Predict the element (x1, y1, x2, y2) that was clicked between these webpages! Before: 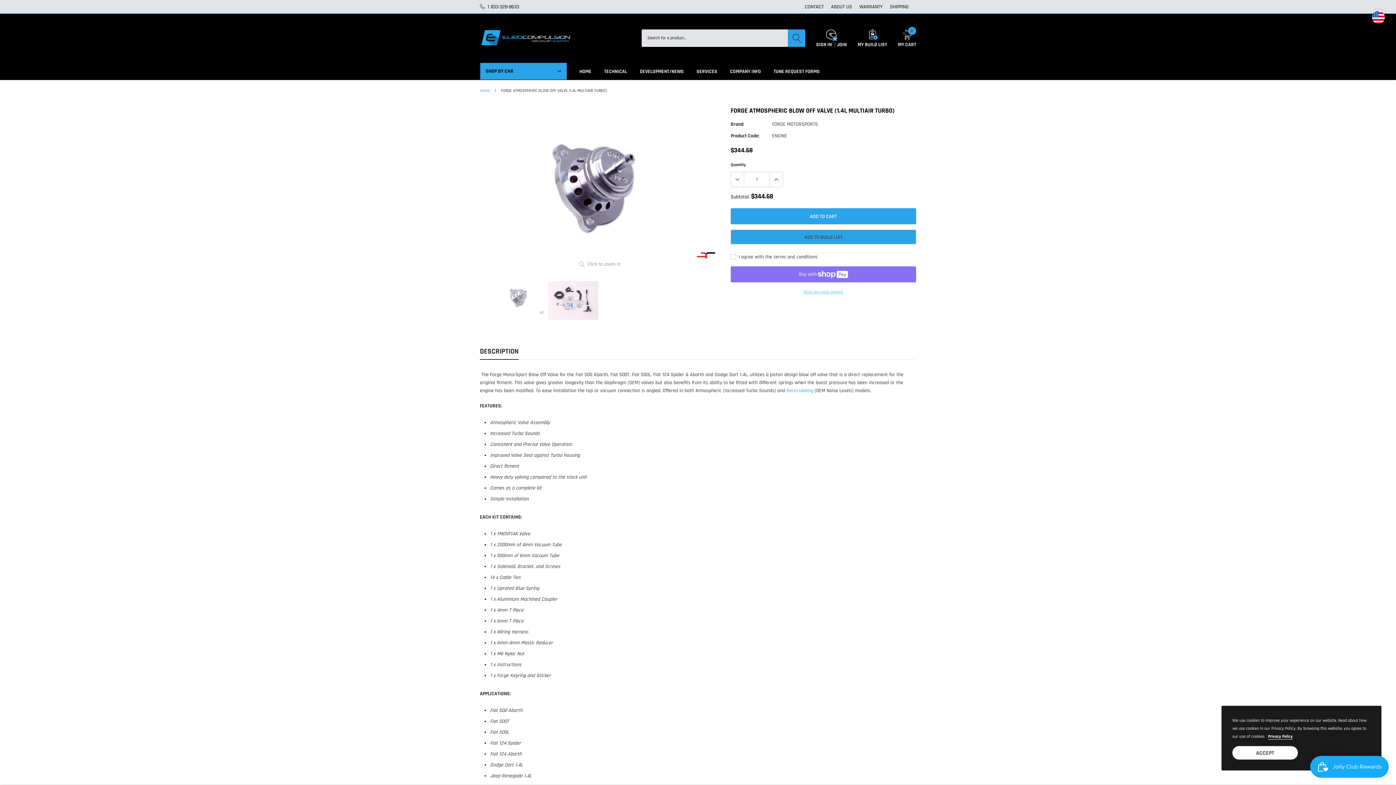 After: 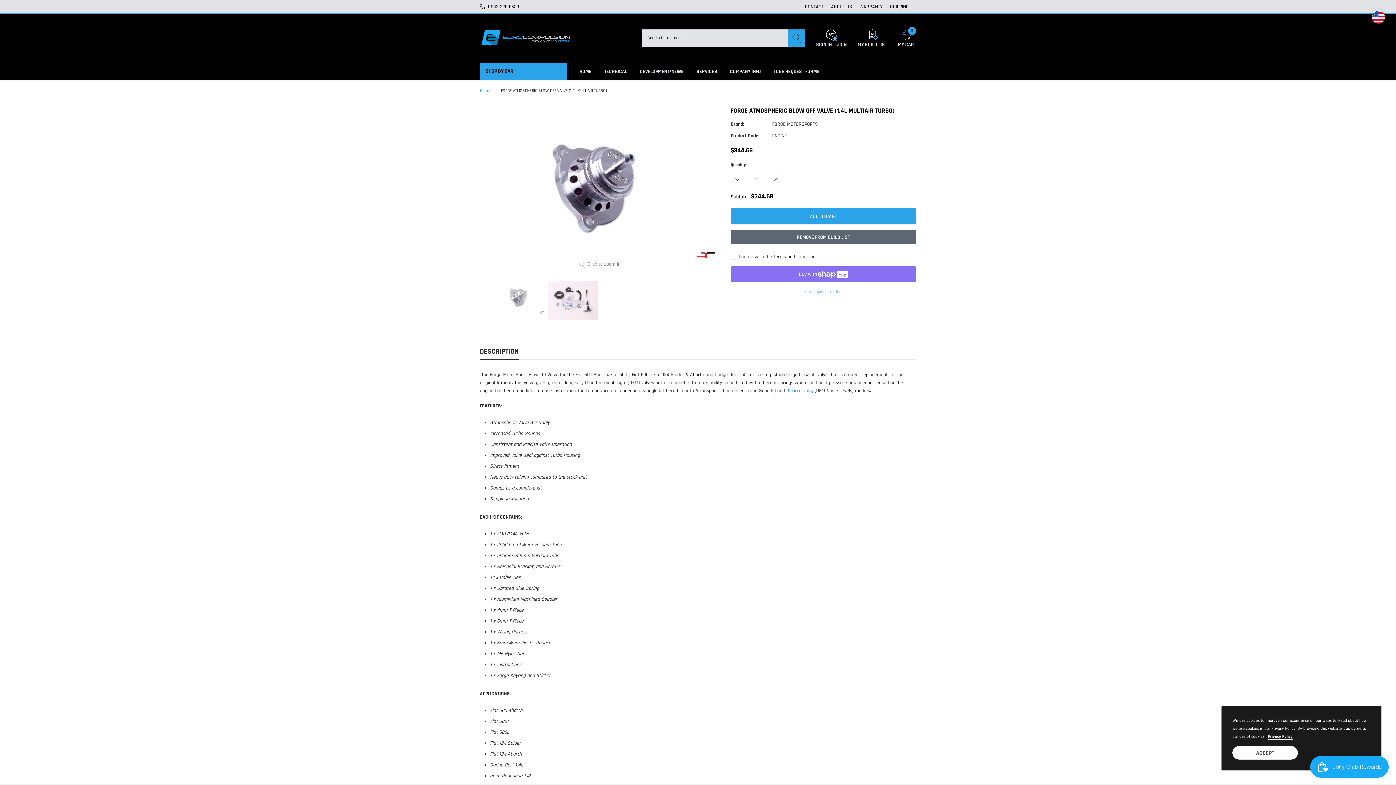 Action: label: ADD TO BUILD LIST bbox: (730, 229, 916, 244)